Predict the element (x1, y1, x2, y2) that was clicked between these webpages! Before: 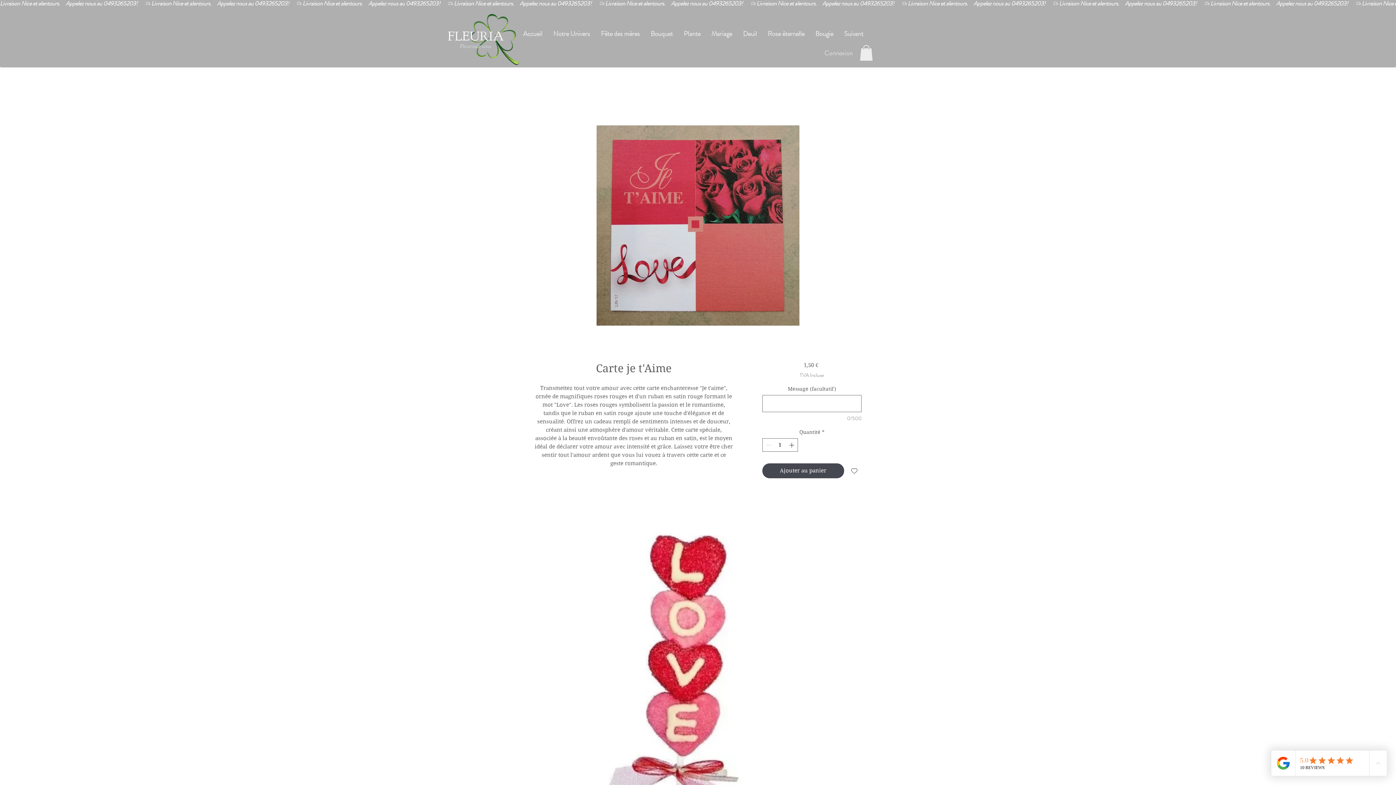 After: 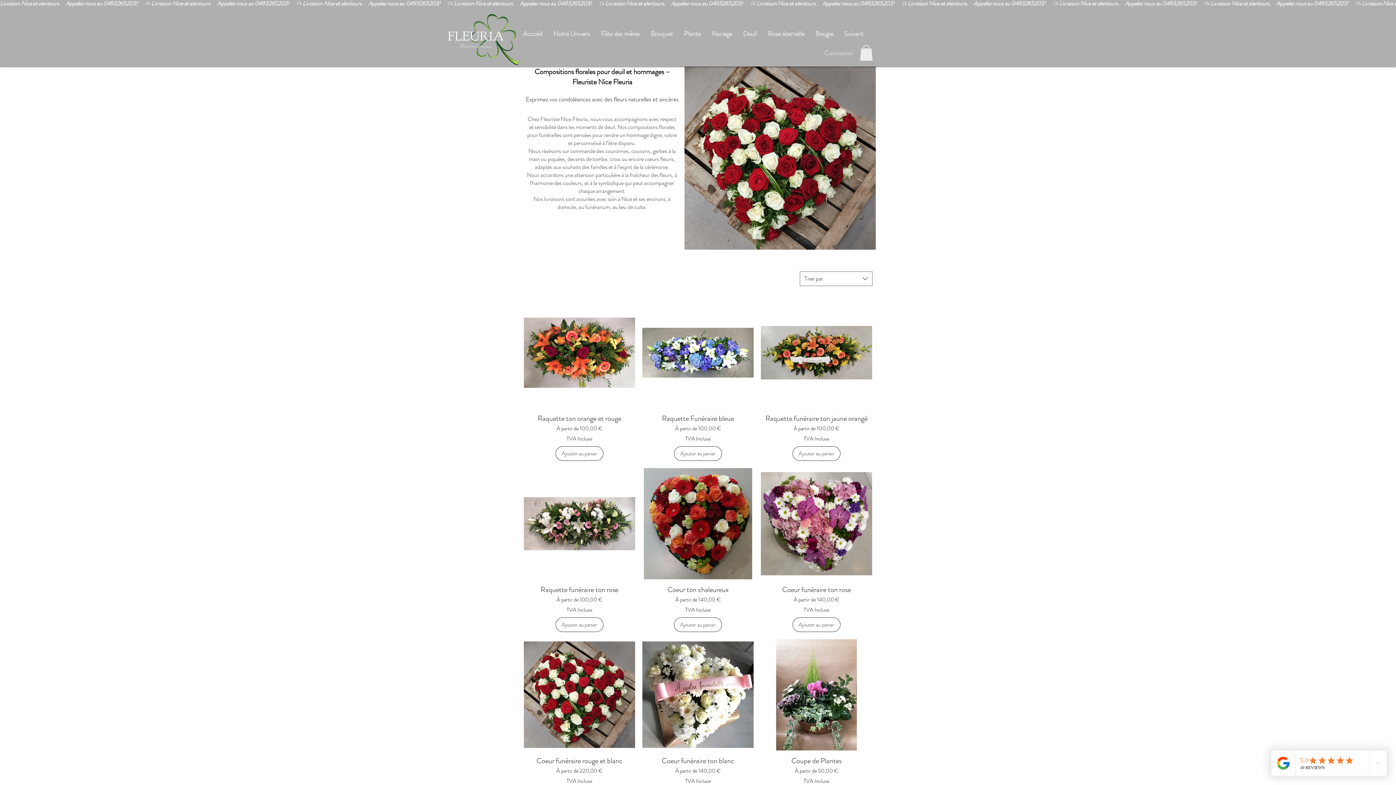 Action: bbox: (737, 24, 762, 42) label: Deuil